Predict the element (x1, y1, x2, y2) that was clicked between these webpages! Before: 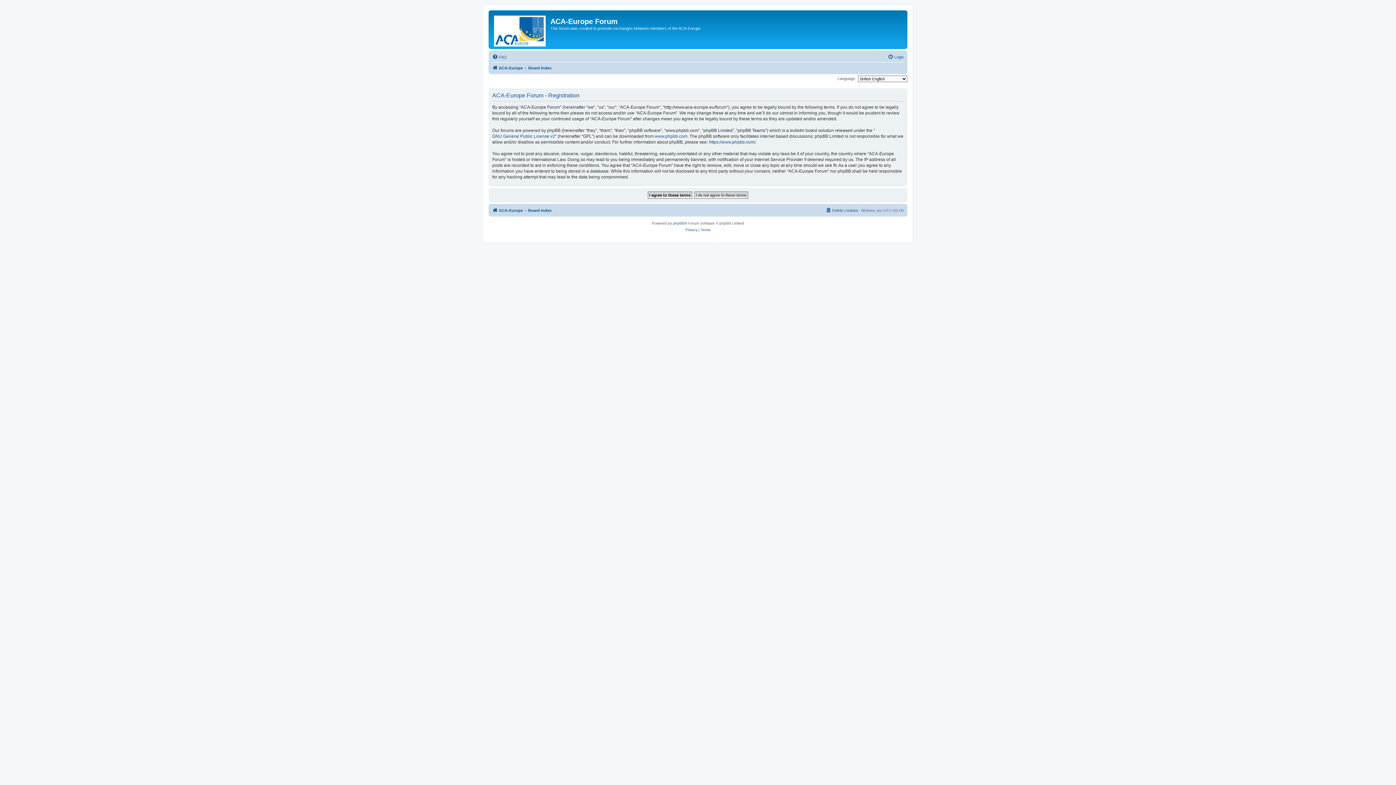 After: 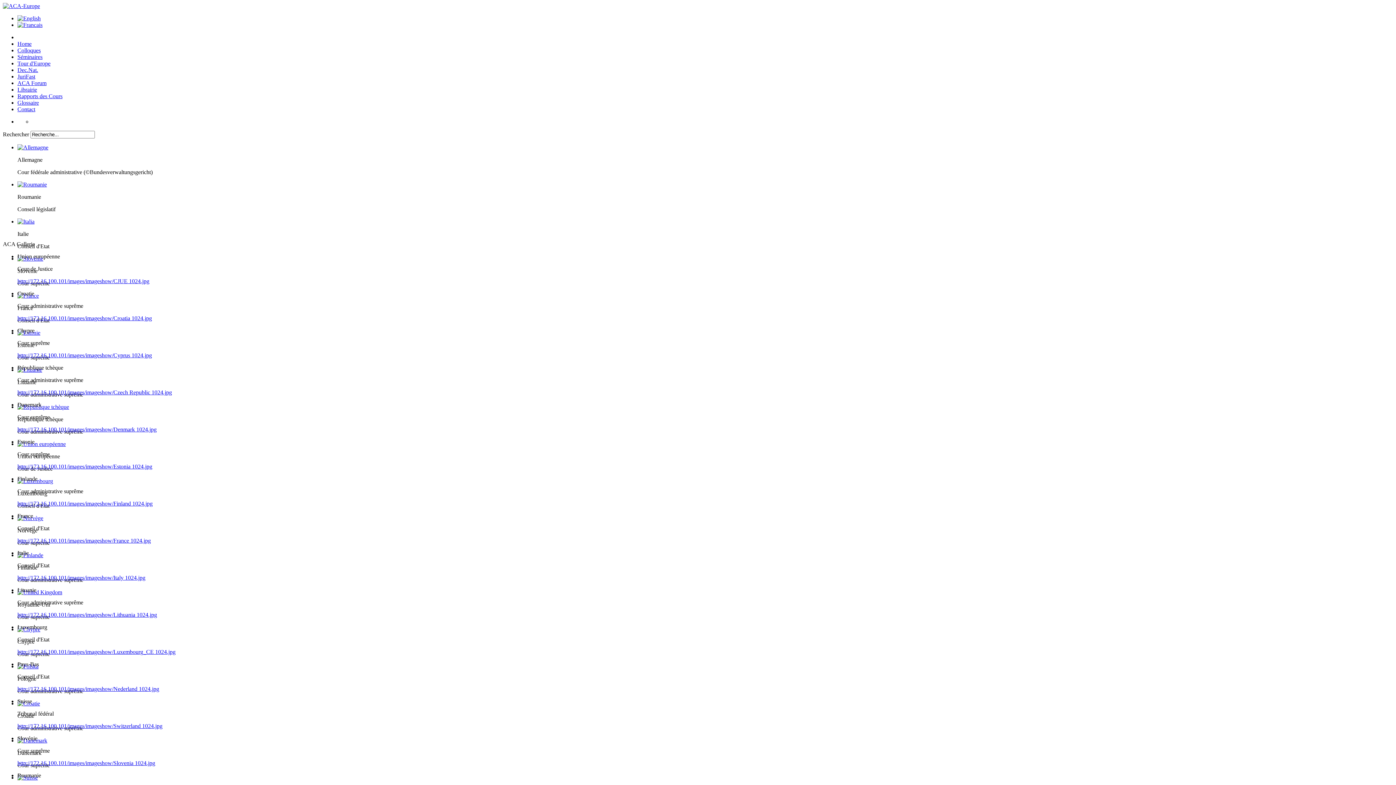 Action: bbox: (492, 206, 522, 214) label: ACA-Europe